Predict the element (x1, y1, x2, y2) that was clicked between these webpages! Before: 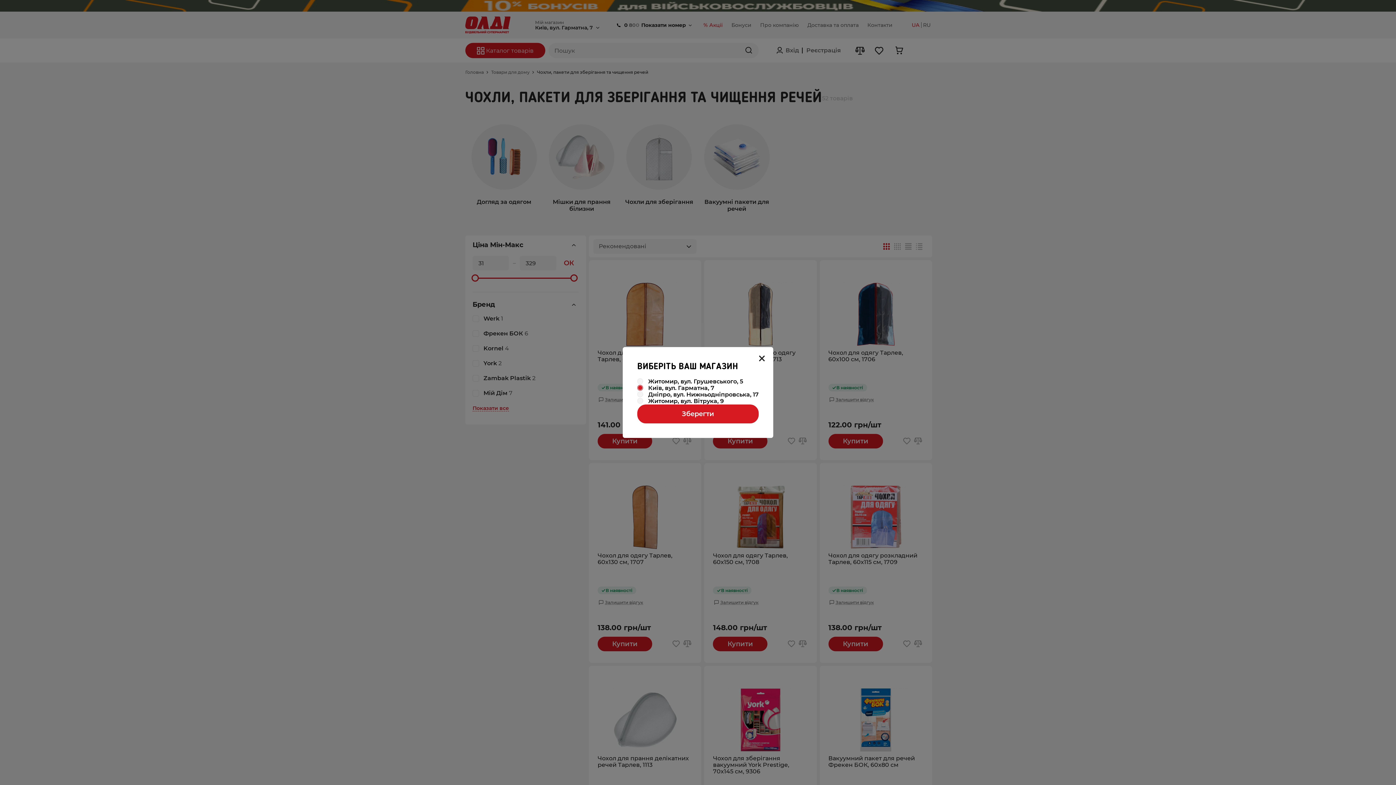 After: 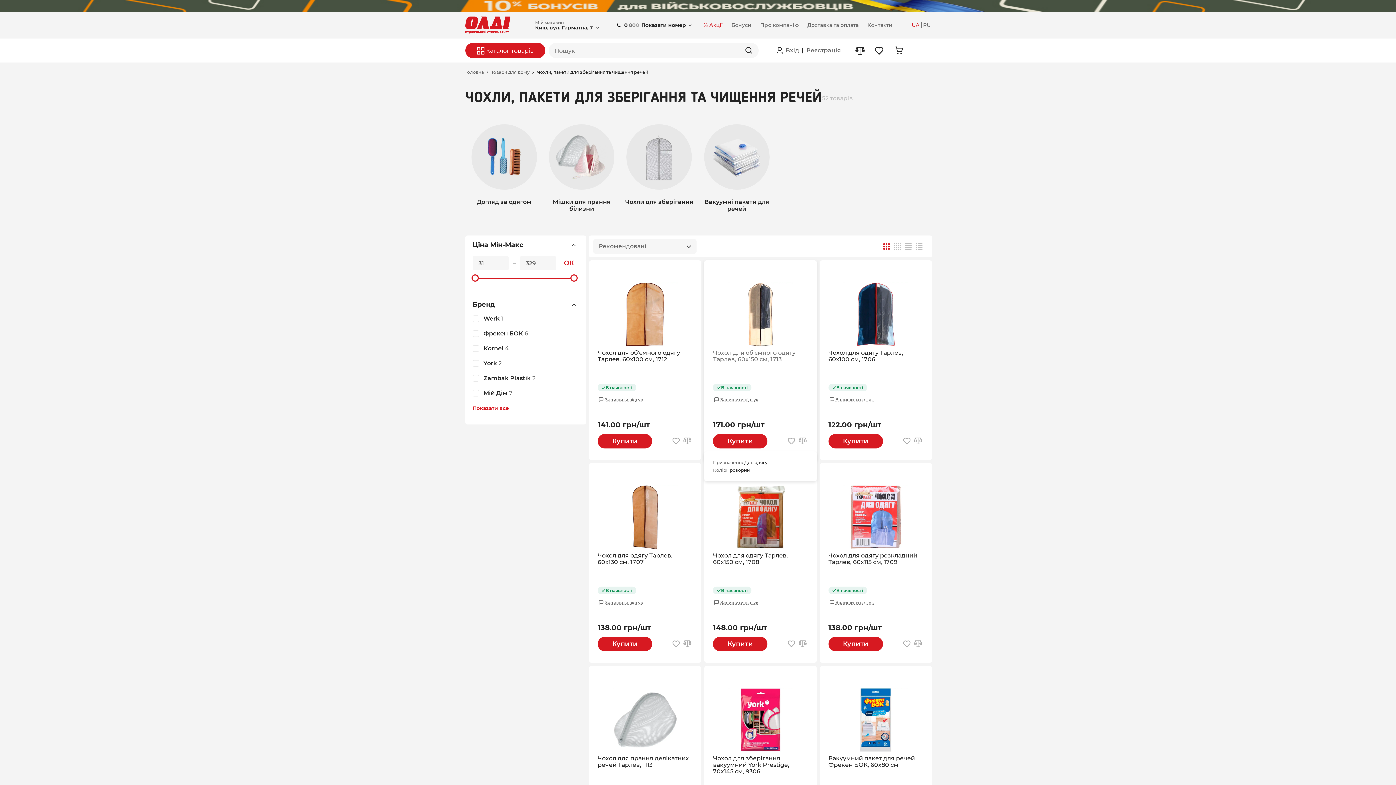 Action: bbox: (757, 354, 766, 364)